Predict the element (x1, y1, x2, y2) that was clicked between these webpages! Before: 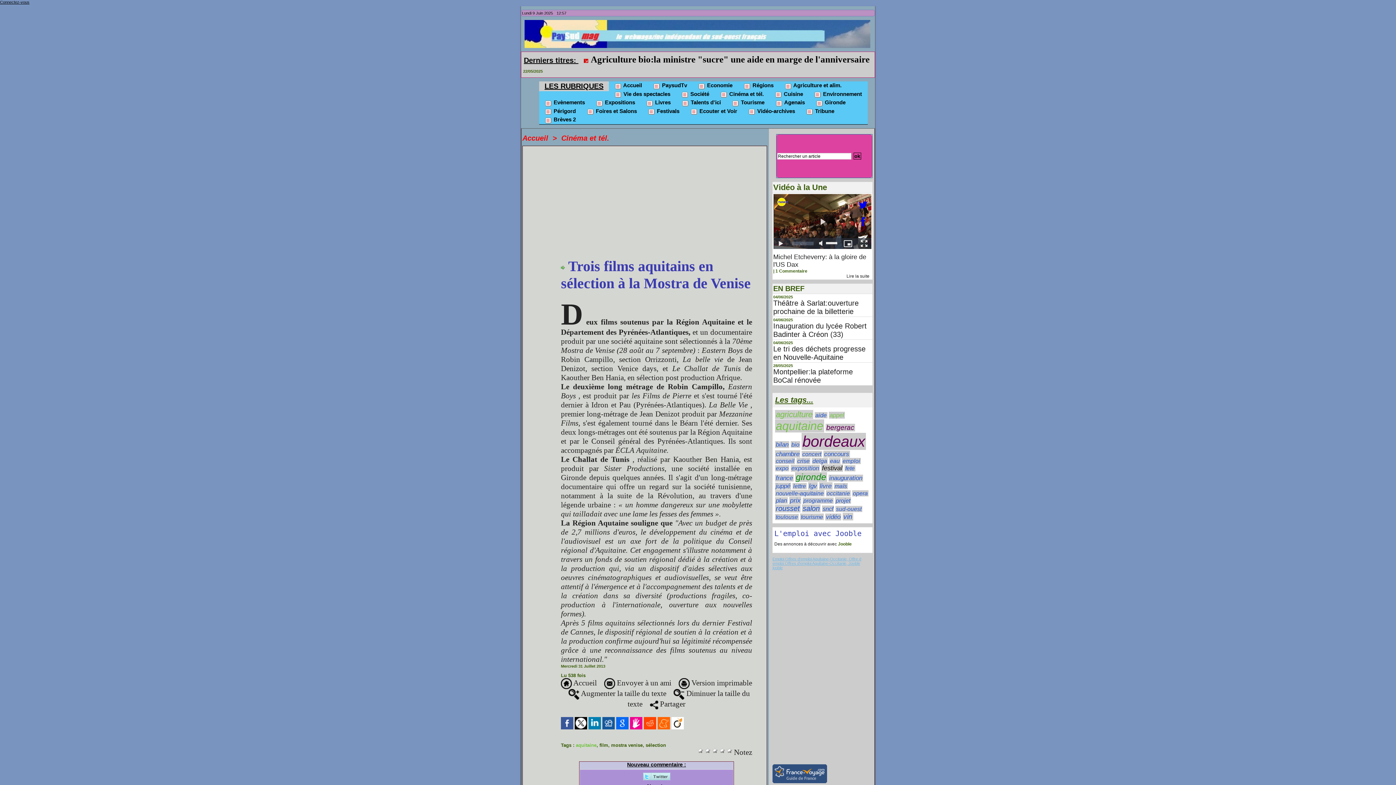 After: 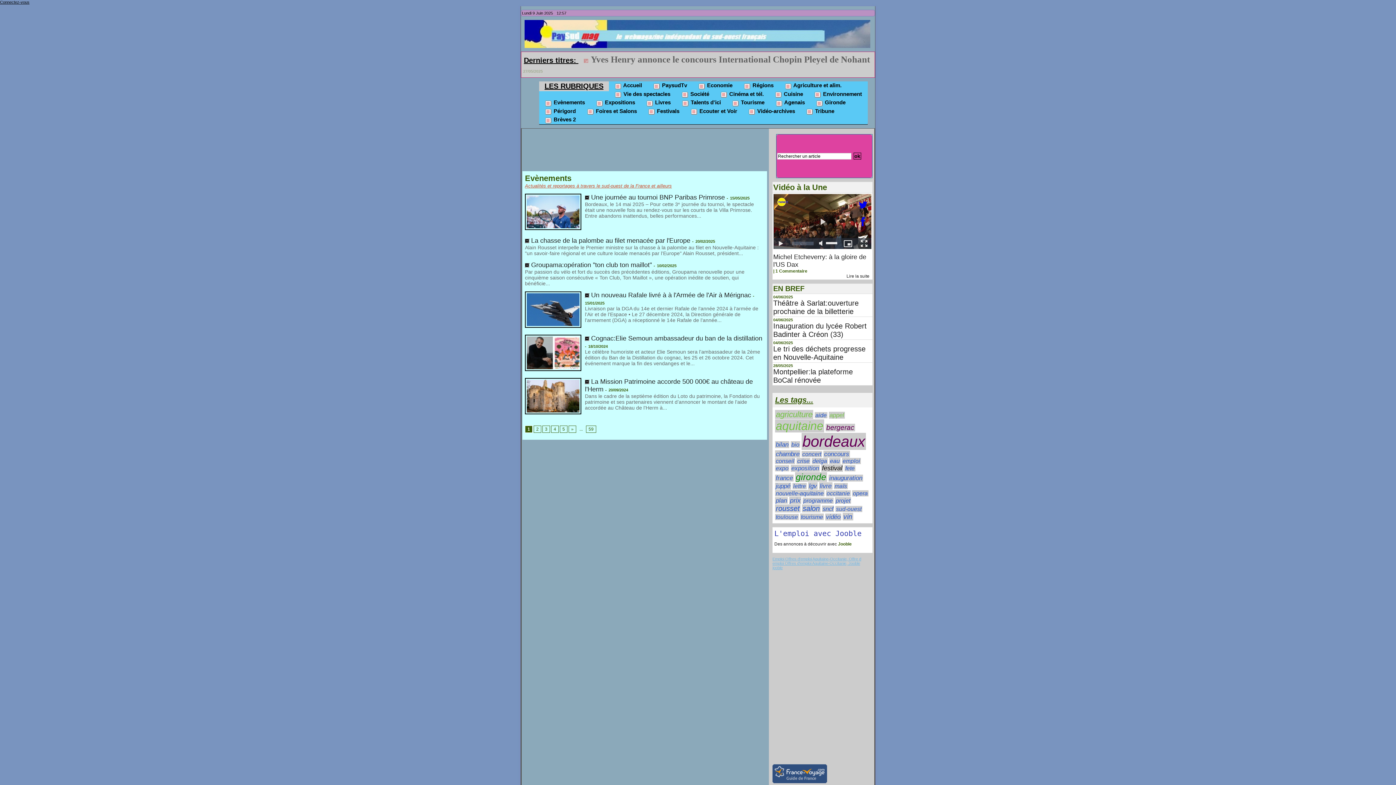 Action: bbox: (539, 98, 590, 107) label:  Evènements